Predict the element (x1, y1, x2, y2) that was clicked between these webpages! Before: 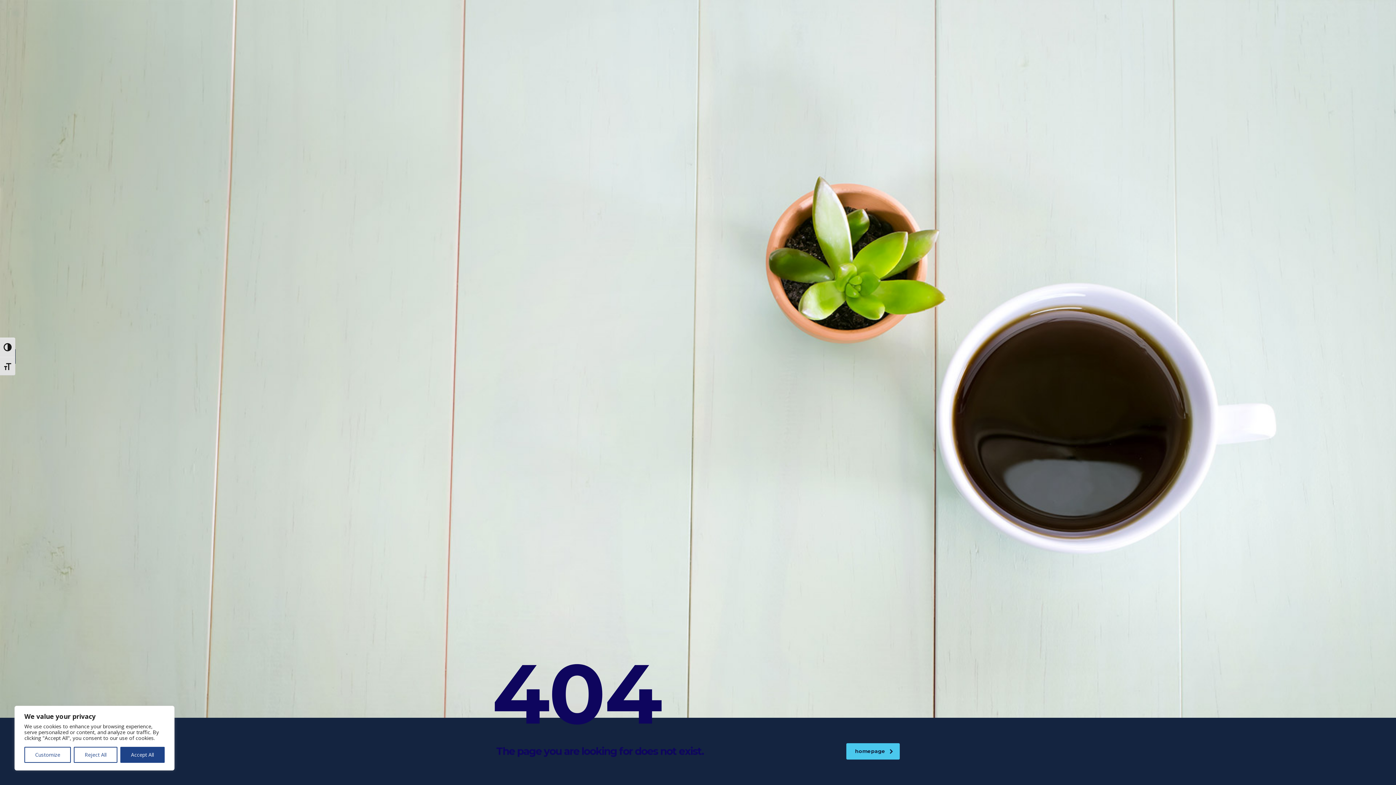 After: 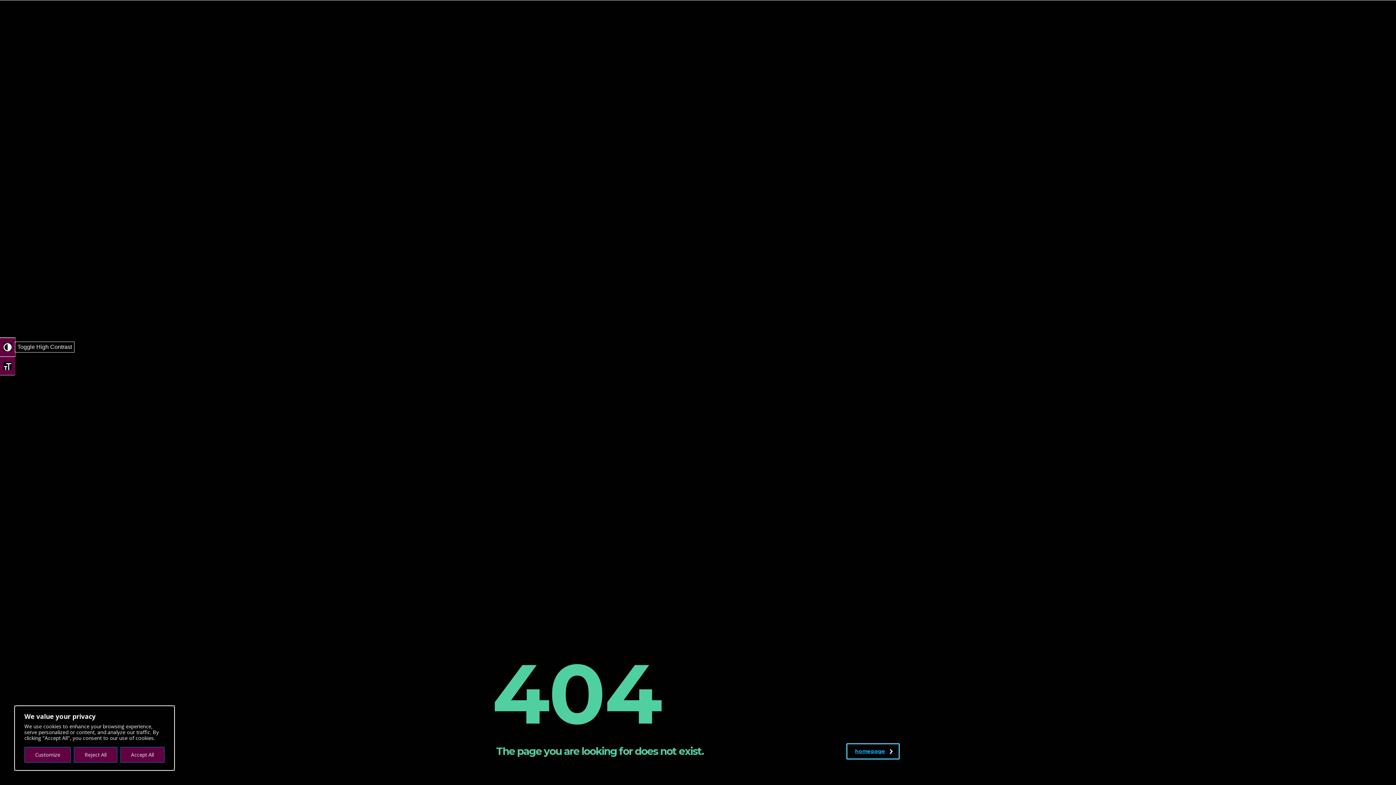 Action: bbox: (0, 337, 15, 356) label: Toggle High Contrast